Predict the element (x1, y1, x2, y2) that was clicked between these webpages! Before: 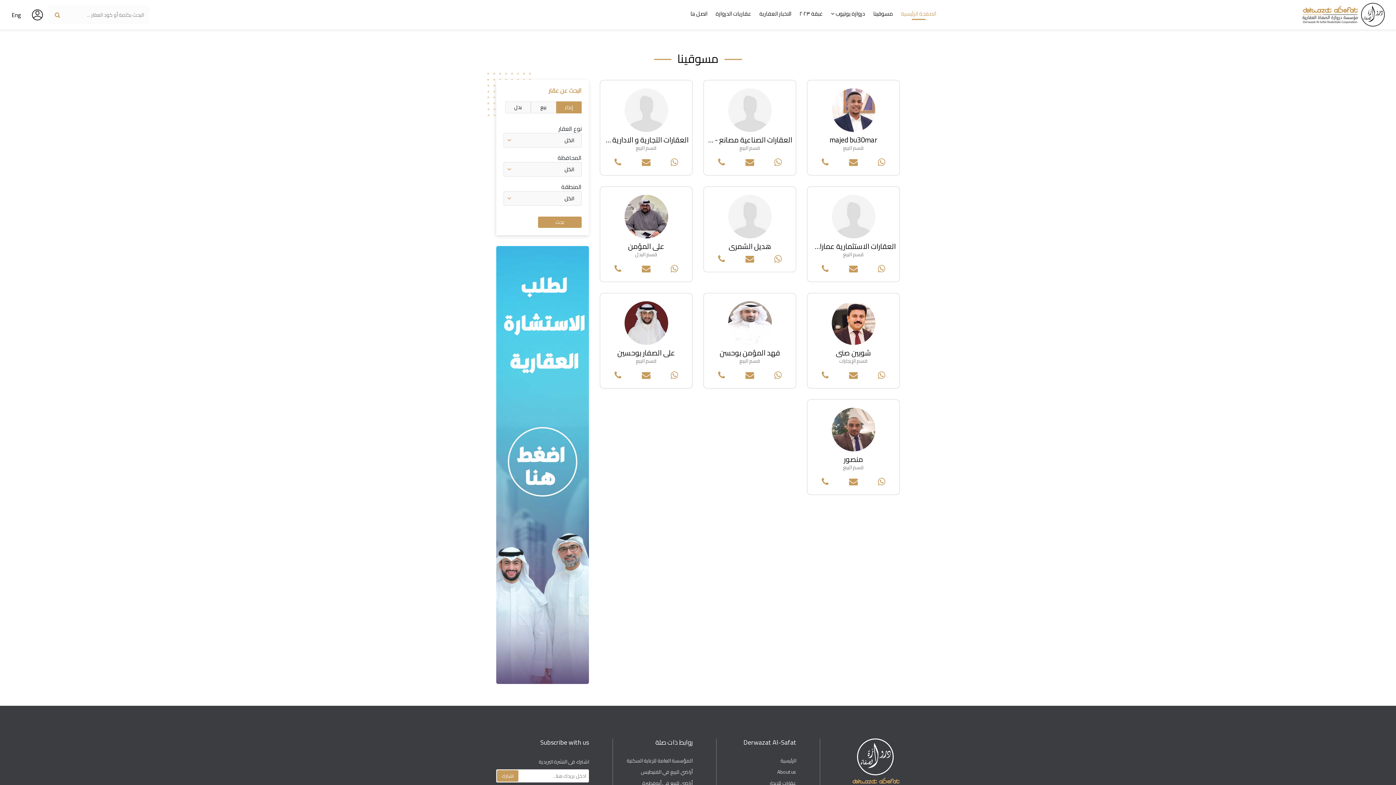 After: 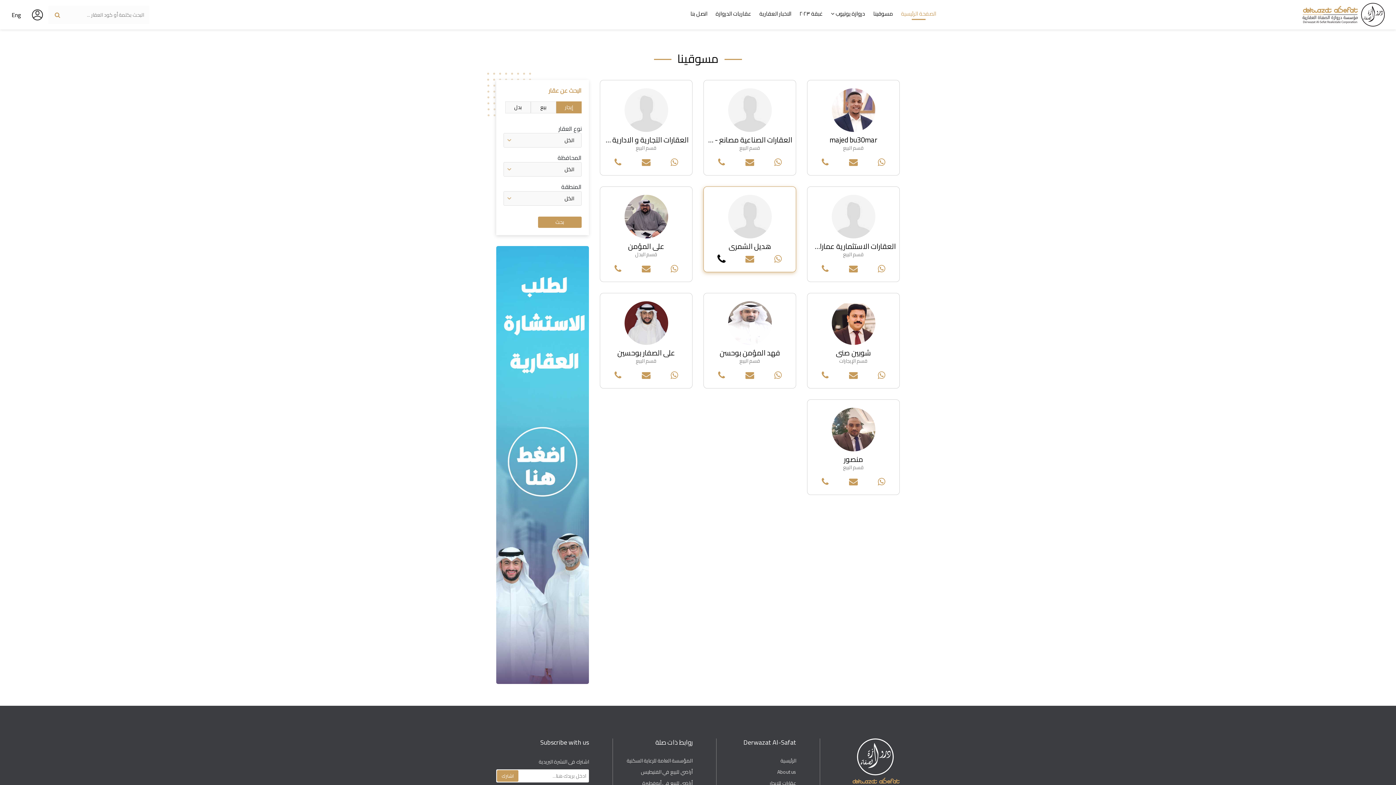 Action: bbox: (707, 254, 735, 263)